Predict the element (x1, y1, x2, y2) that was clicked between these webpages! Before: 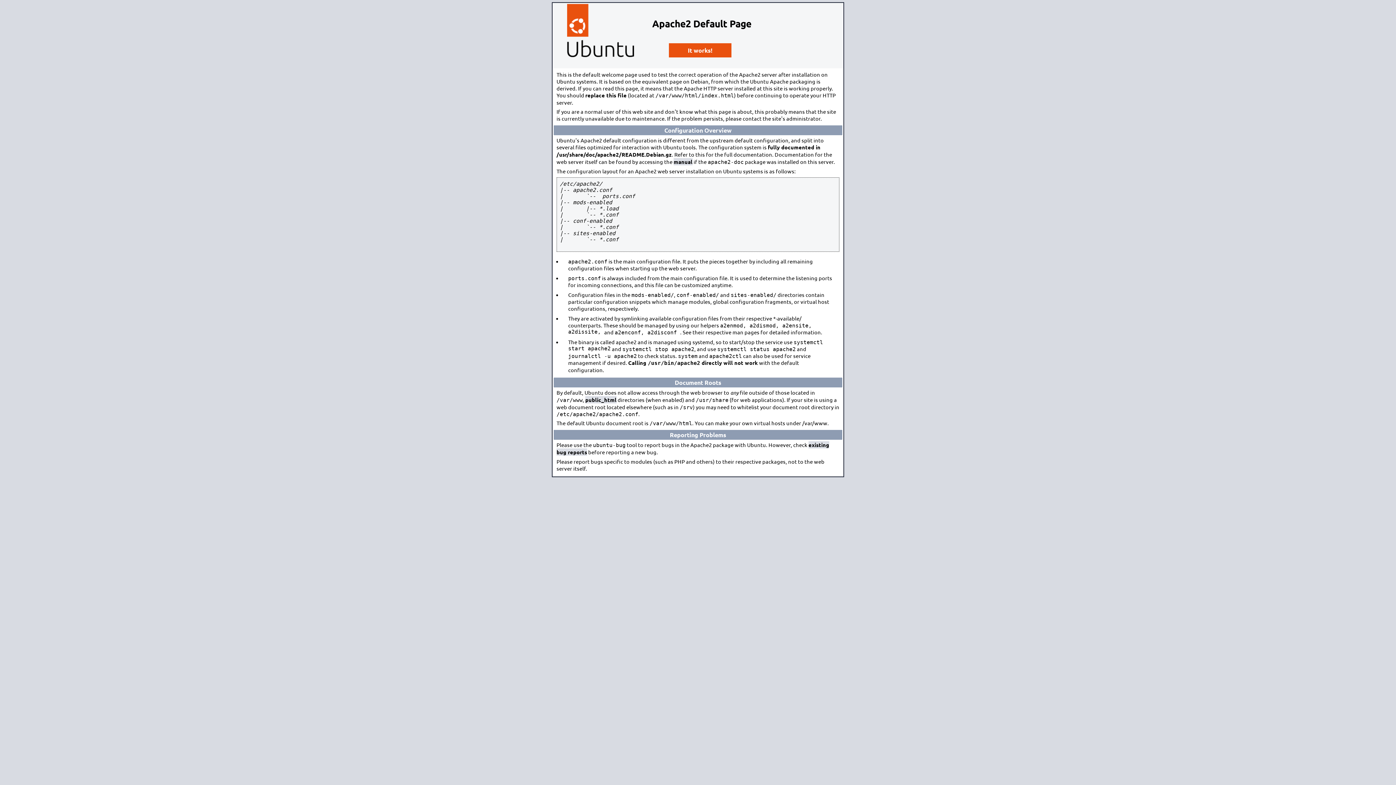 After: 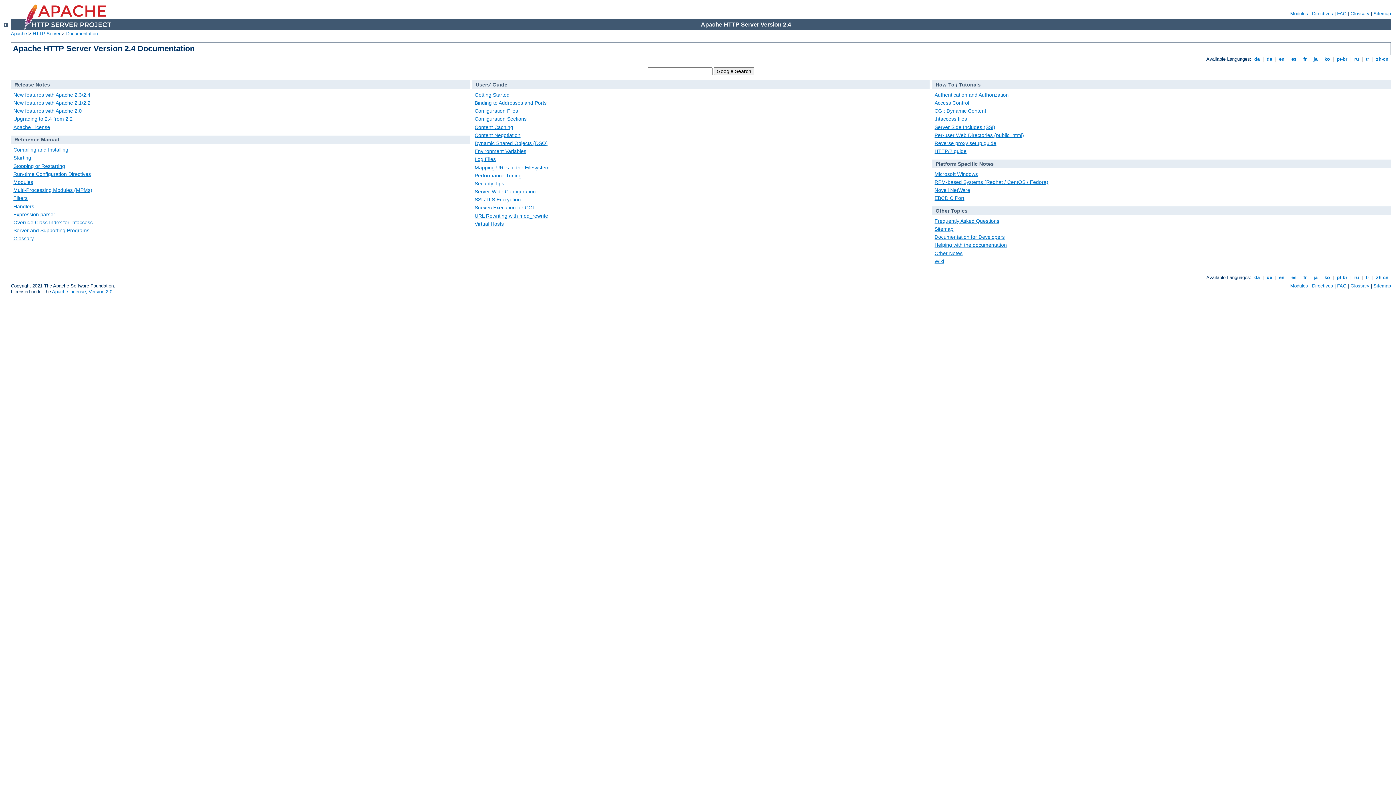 Action: bbox: (673, 158, 692, 165) label: manual